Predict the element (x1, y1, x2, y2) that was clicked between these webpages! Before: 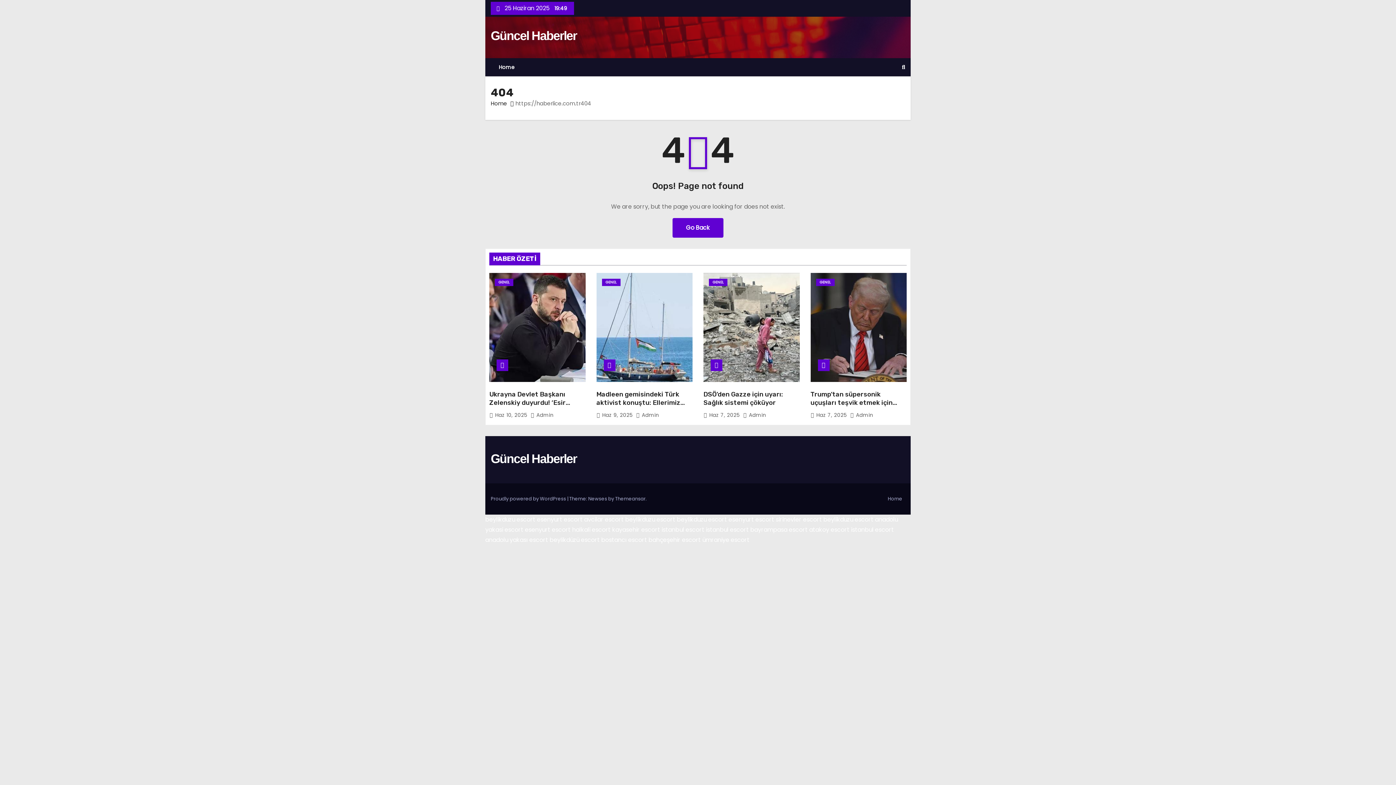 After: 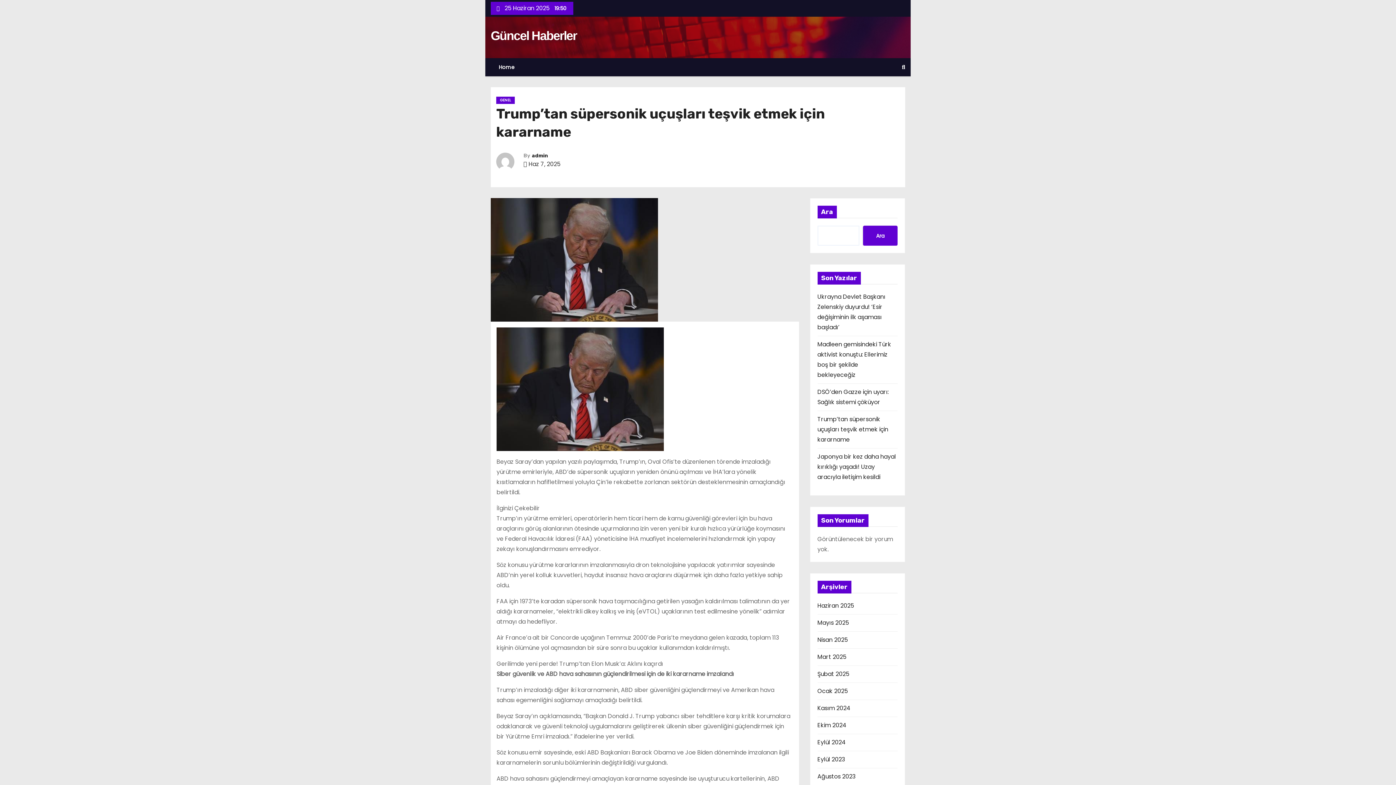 Action: bbox: (810, 273, 906, 382)